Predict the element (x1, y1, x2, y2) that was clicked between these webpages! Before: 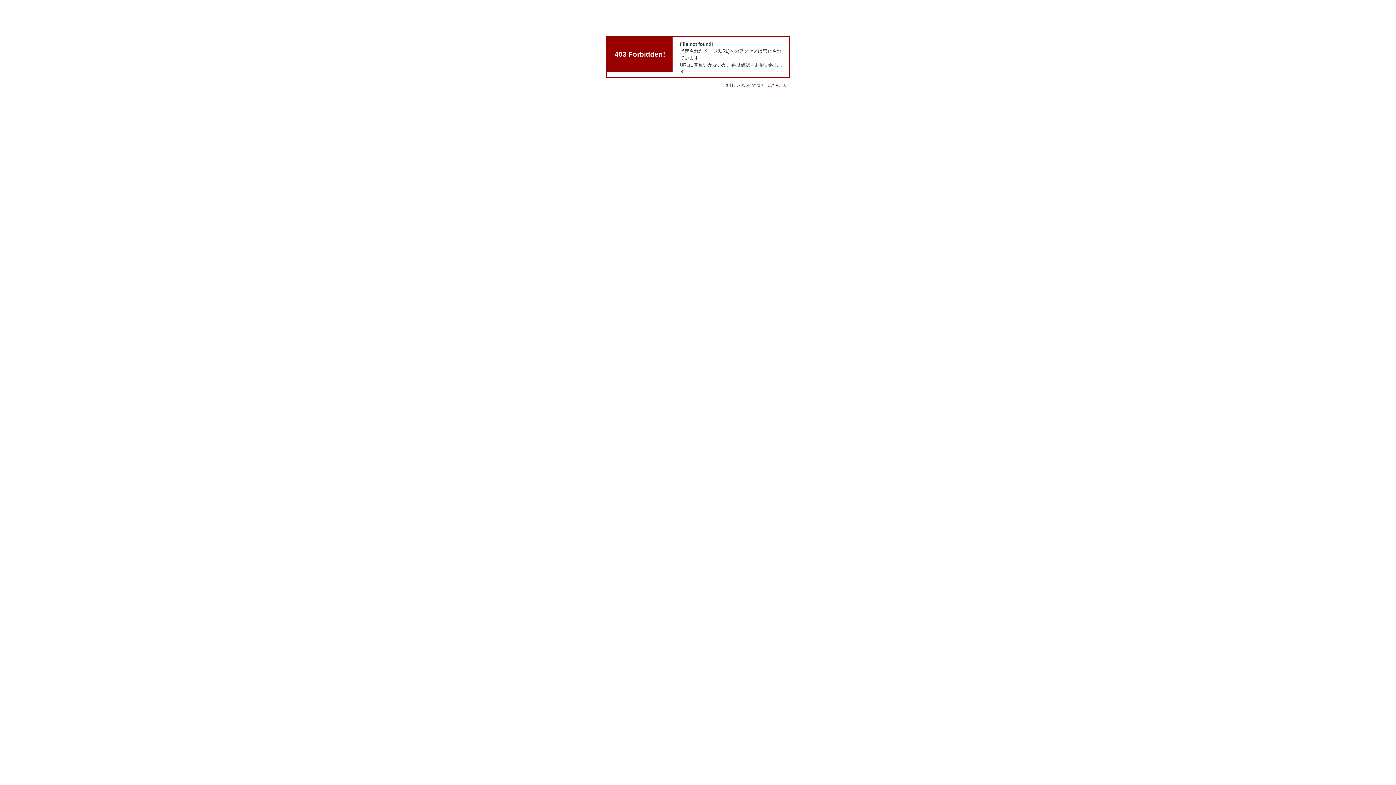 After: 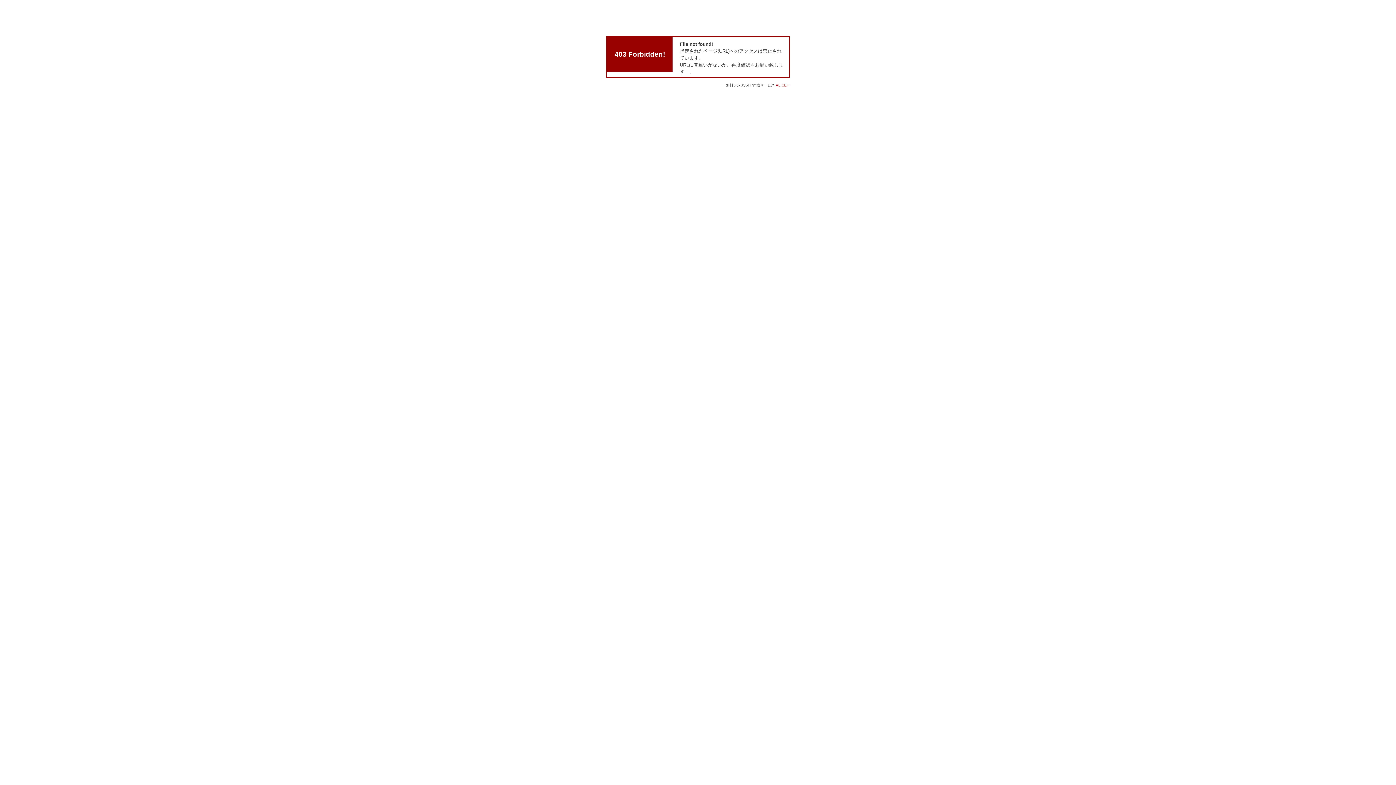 Action: label: ALICE+ bbox: (776, 83, 789, 87)